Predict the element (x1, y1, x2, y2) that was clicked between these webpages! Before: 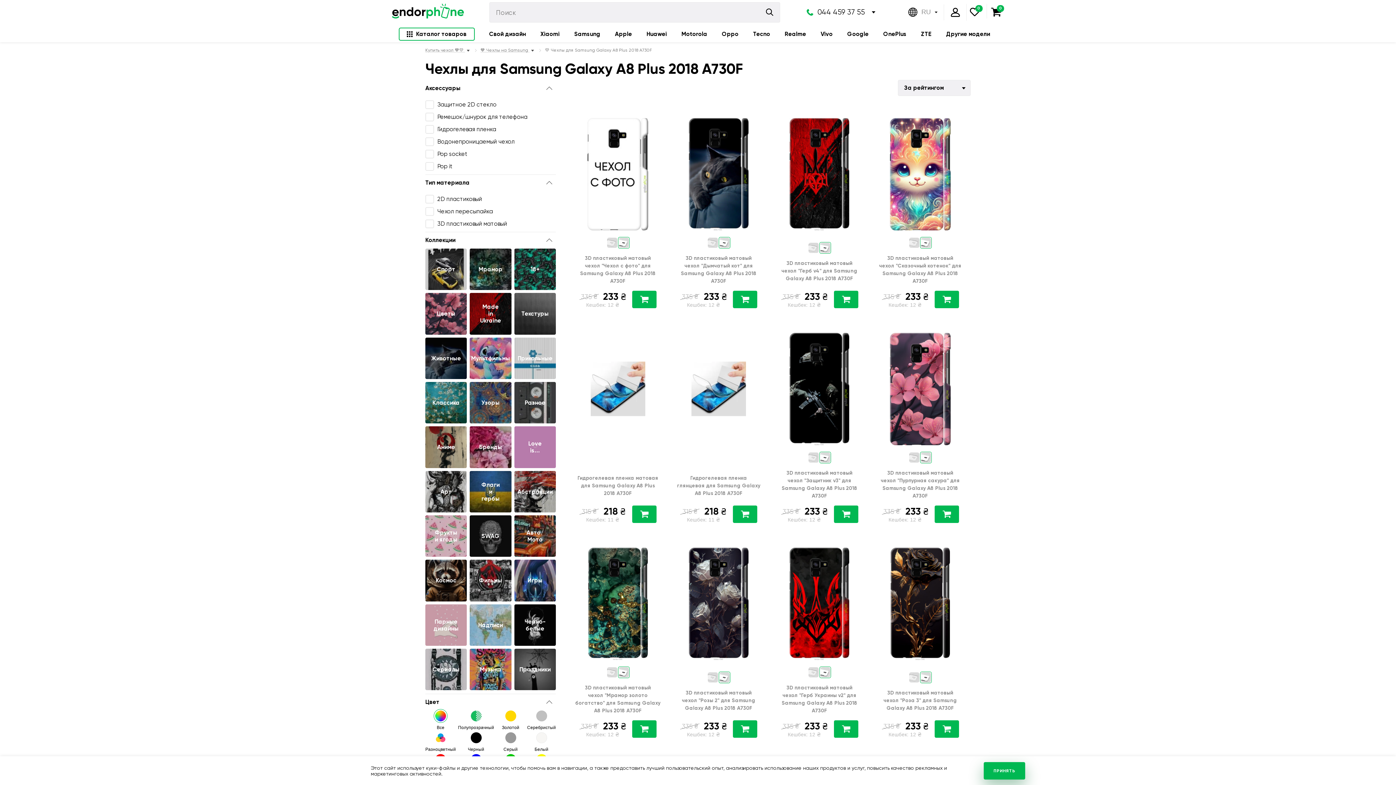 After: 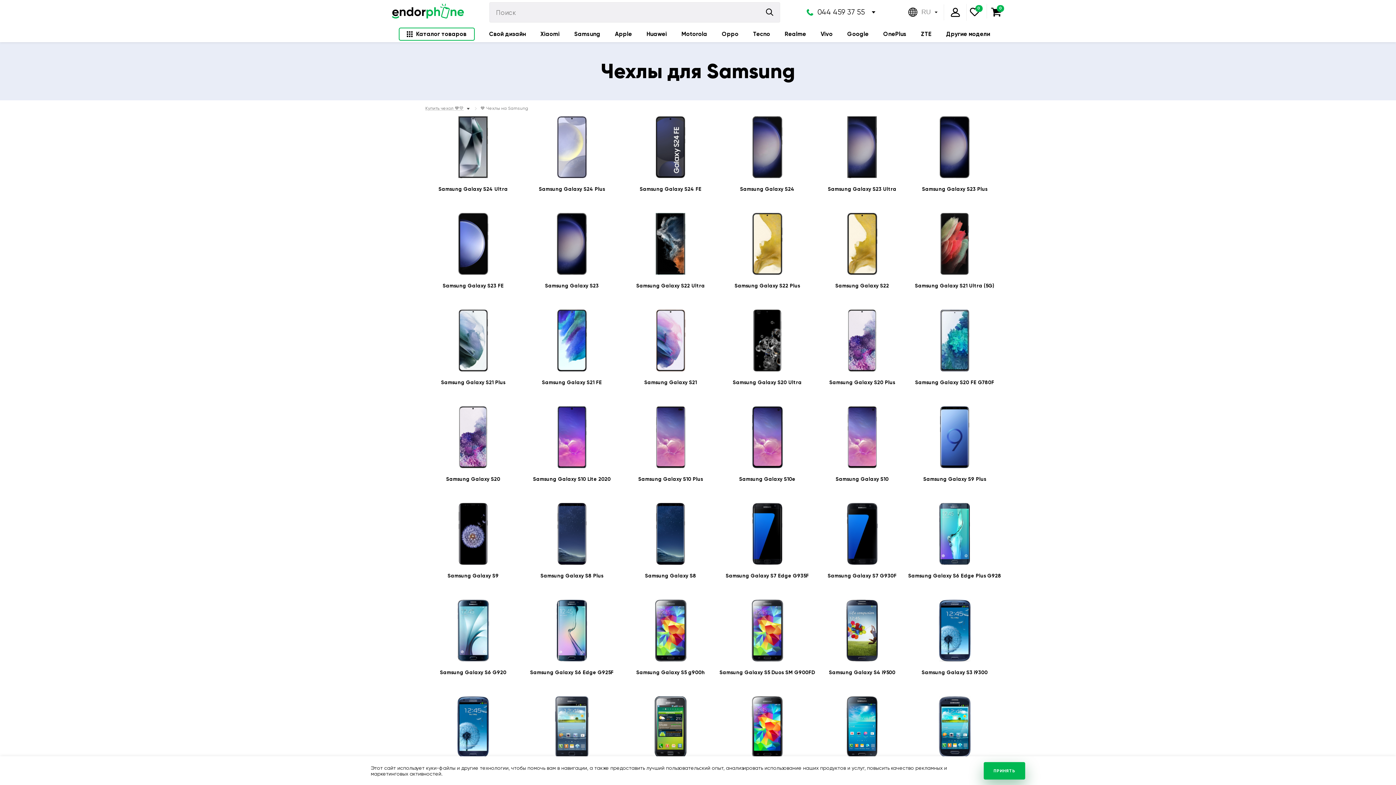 Action: label: 💙 Чехлы на Samsung  bbox: (480, 47, 529, 52)